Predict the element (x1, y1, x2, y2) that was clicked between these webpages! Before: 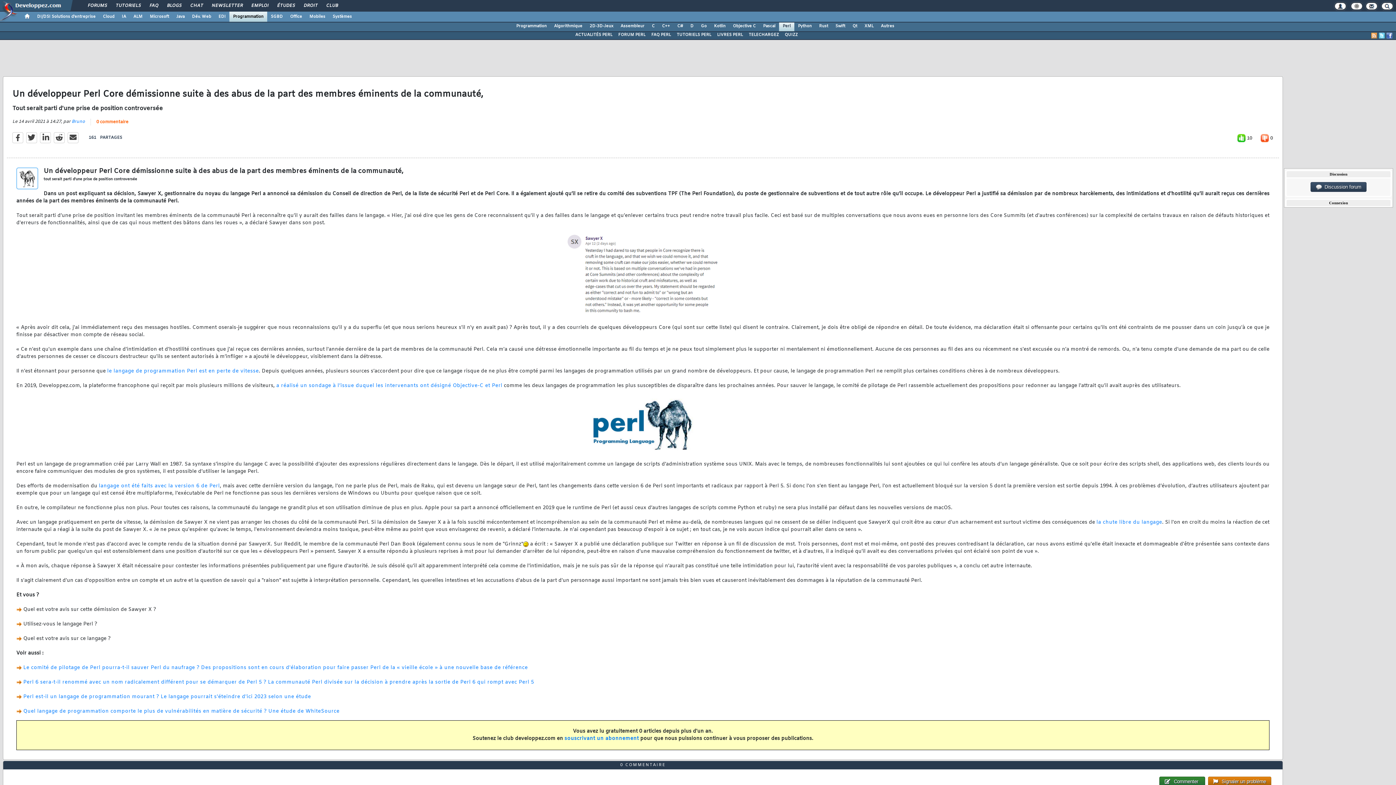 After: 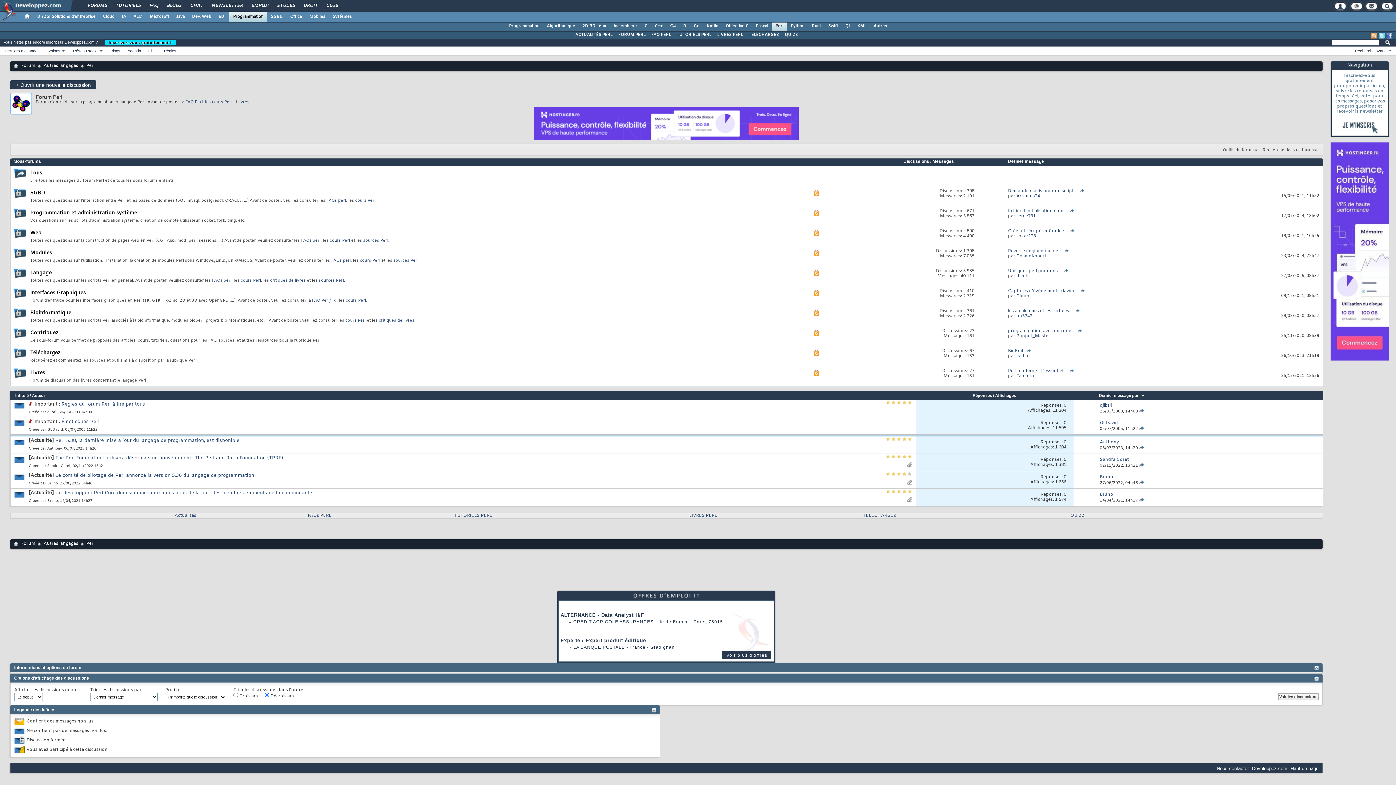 Action: label: FORUM PERL bbox: (615, 31, 648, 38)